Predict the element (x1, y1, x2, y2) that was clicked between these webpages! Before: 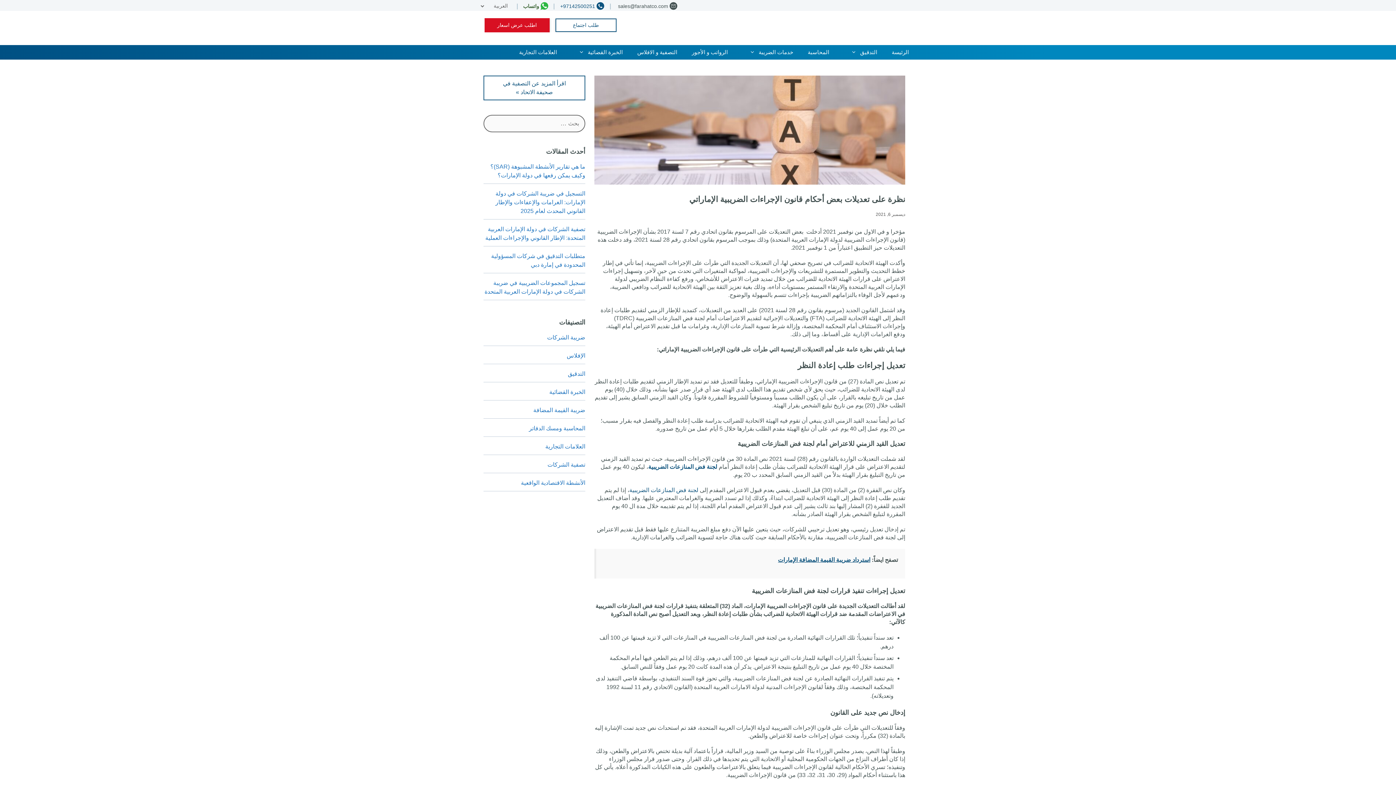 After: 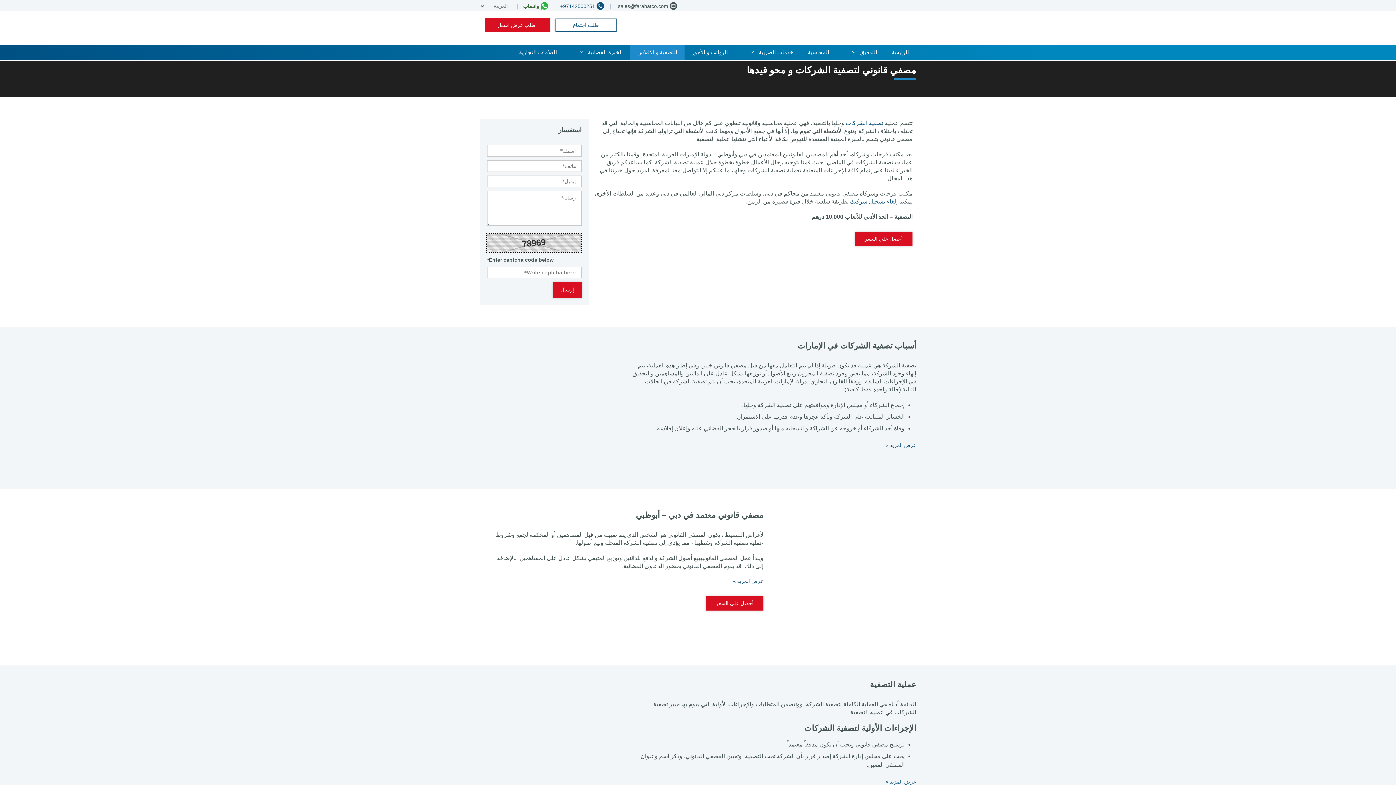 Action: label: التصفية و الافلاس bbox: (630, 45, 684, 59)